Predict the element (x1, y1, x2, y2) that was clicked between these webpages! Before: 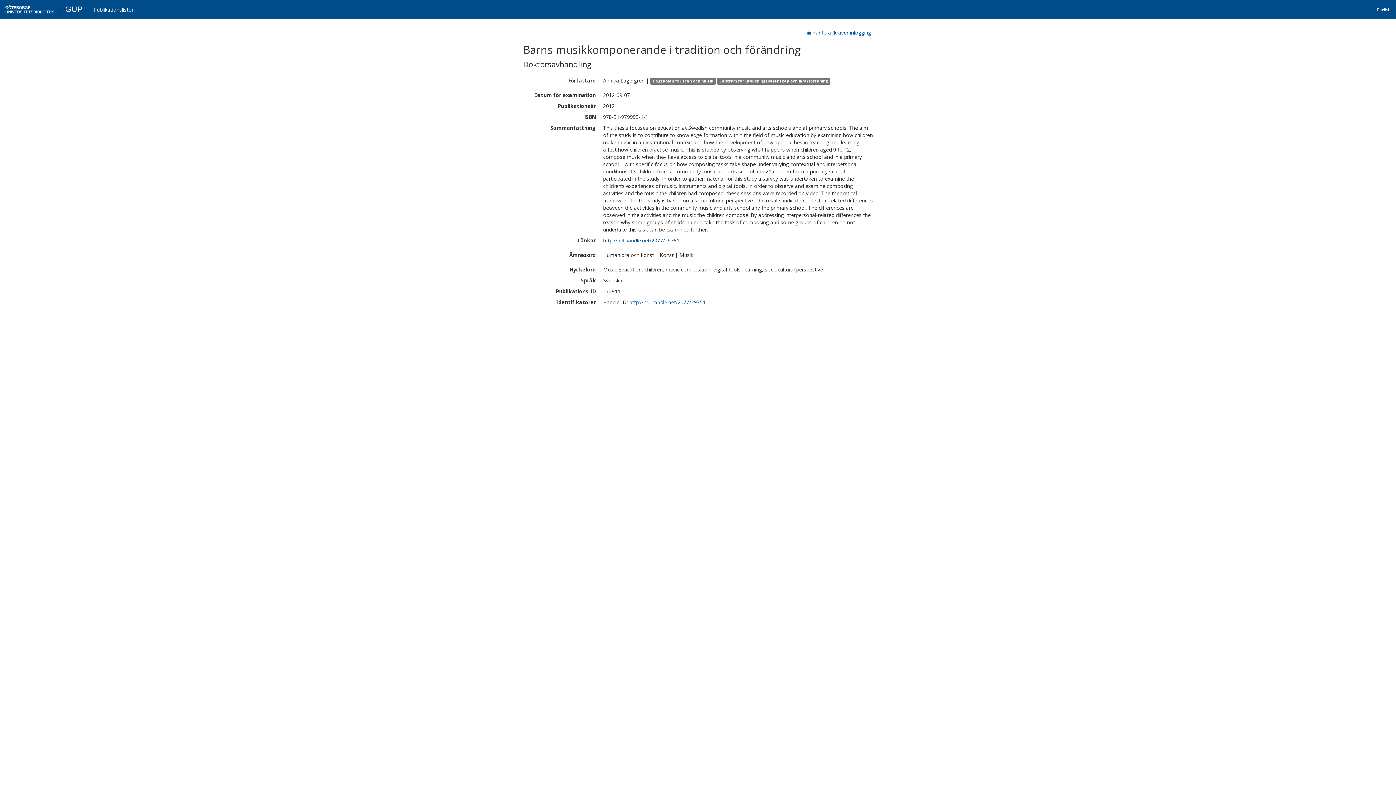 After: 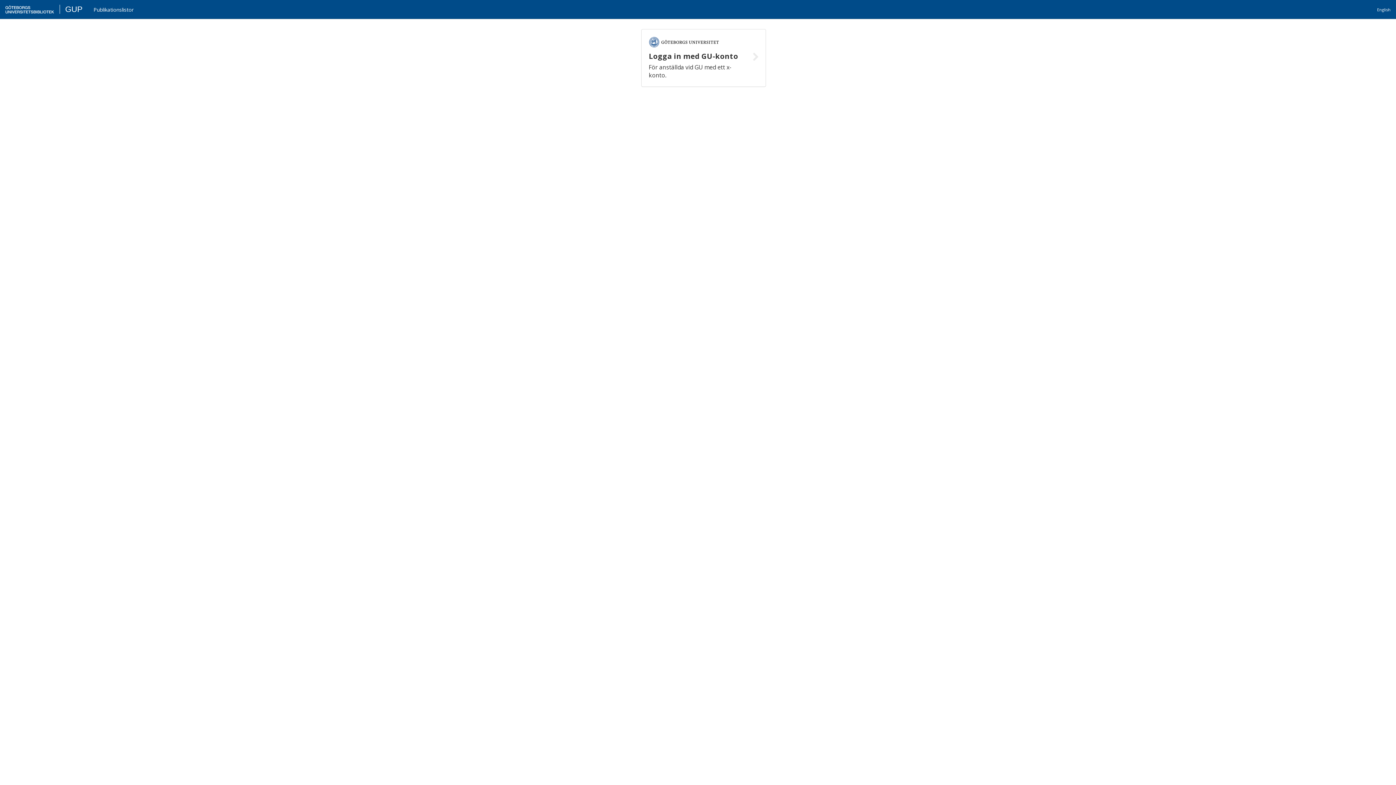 Action: bbox: (808, 29, 873, 36) label:  Hantera (kräver inlogging)